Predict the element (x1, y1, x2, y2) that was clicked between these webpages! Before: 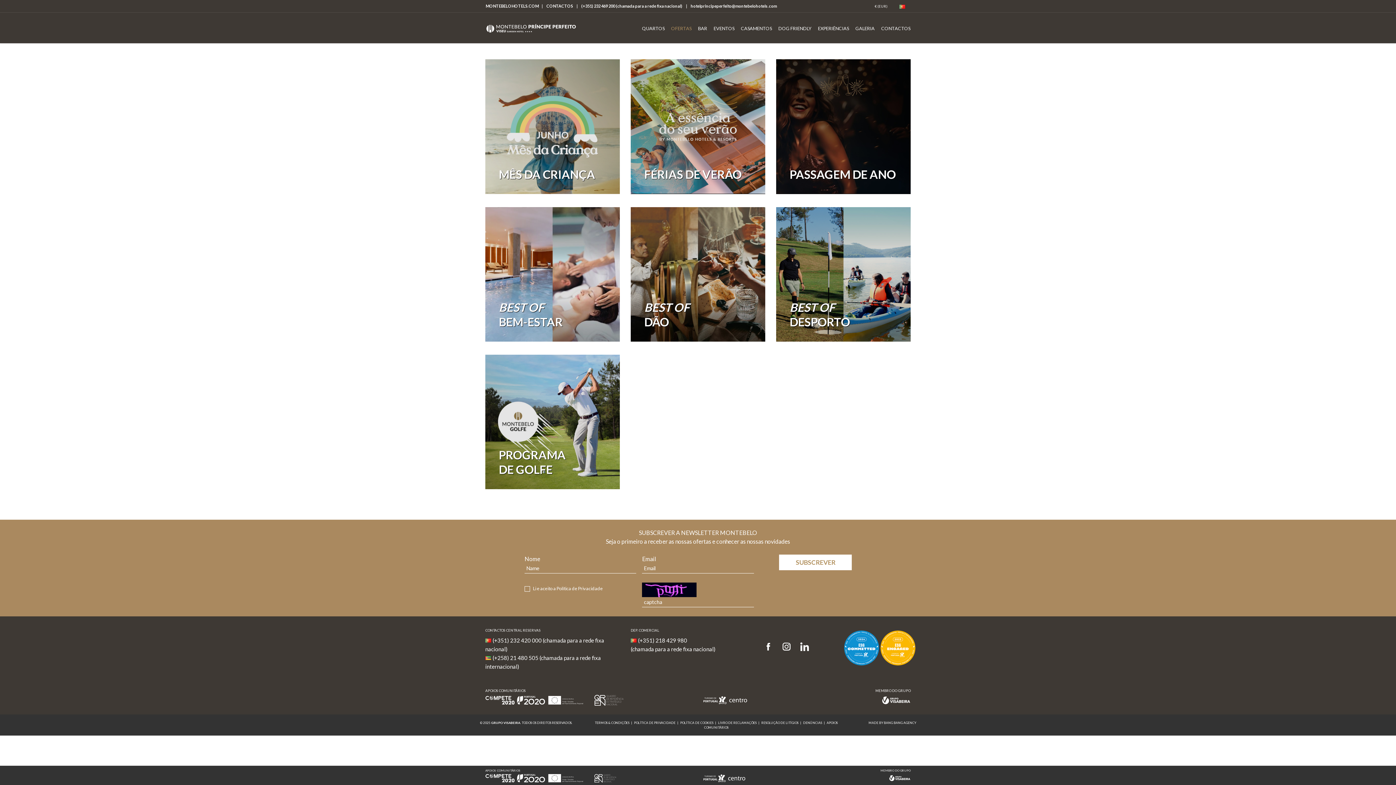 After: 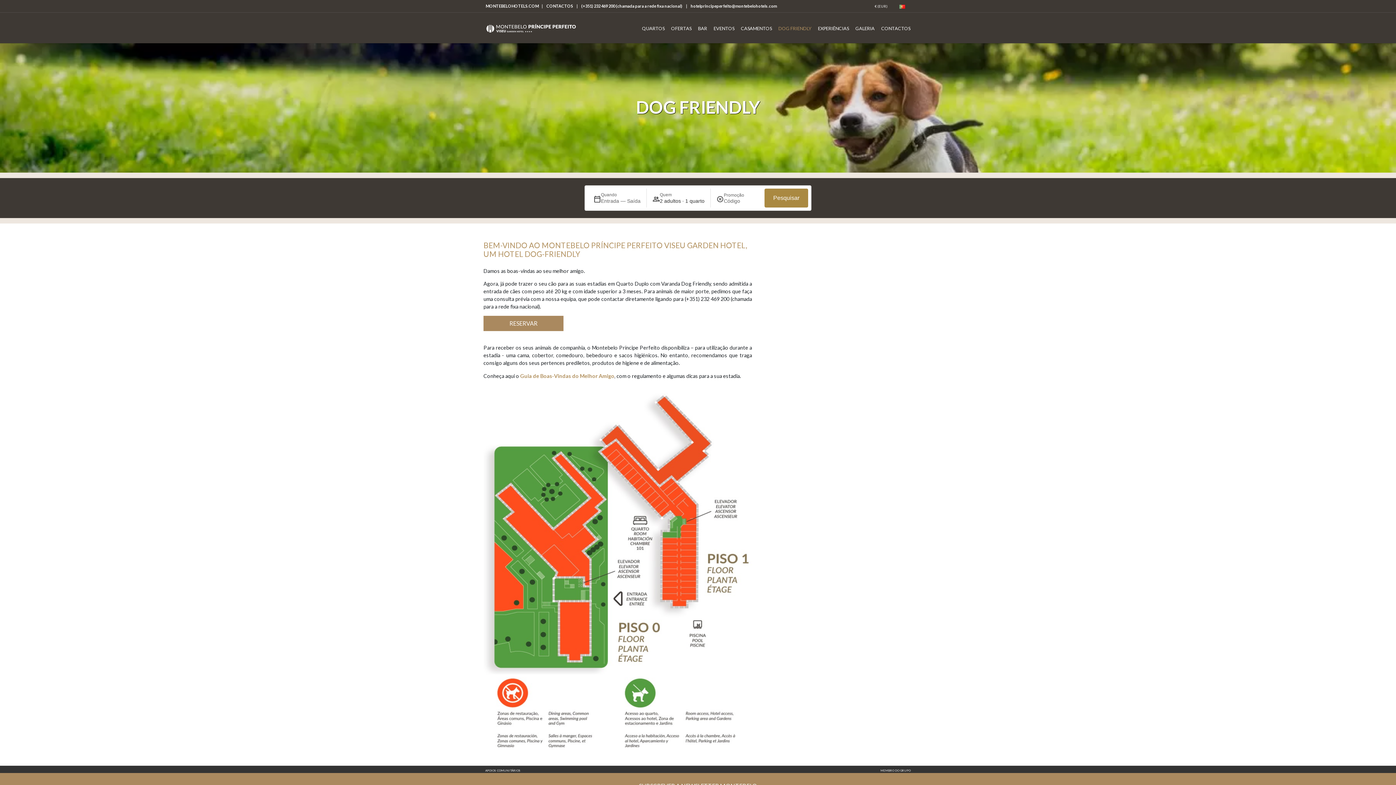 Action: bbox: (778, 25, 811, 31) label: DOG FRIENDLY